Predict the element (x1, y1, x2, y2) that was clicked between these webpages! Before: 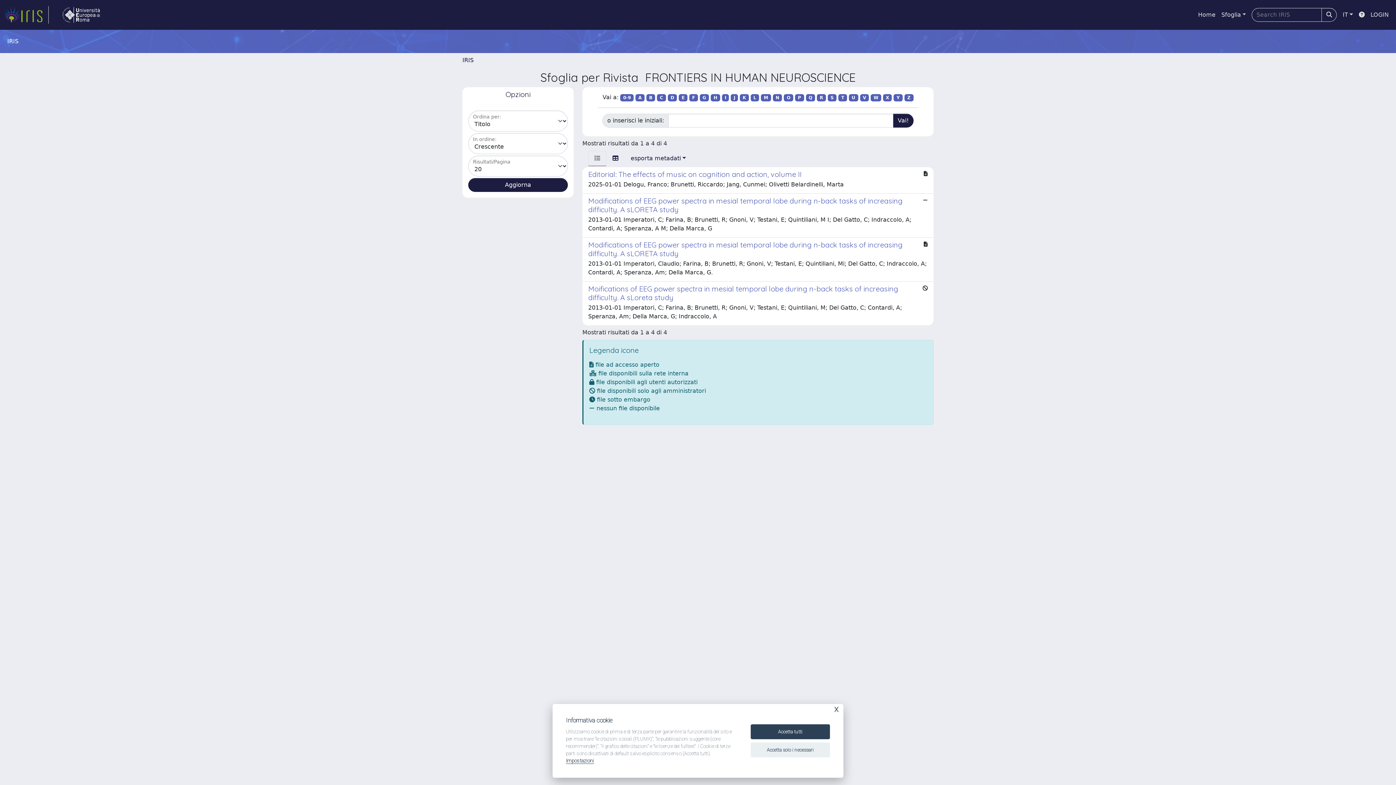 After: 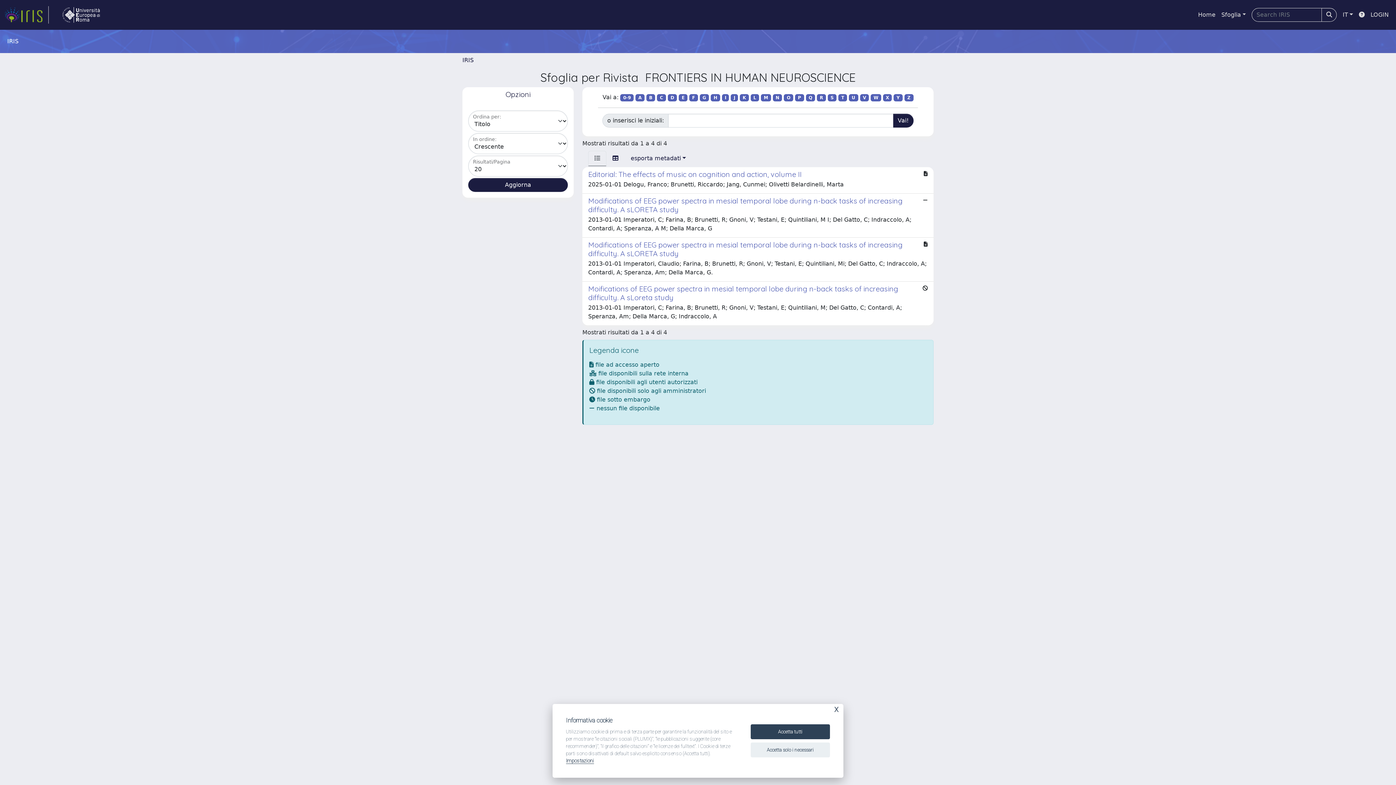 Action: bbox: (646, 94, 655, 101) label: B